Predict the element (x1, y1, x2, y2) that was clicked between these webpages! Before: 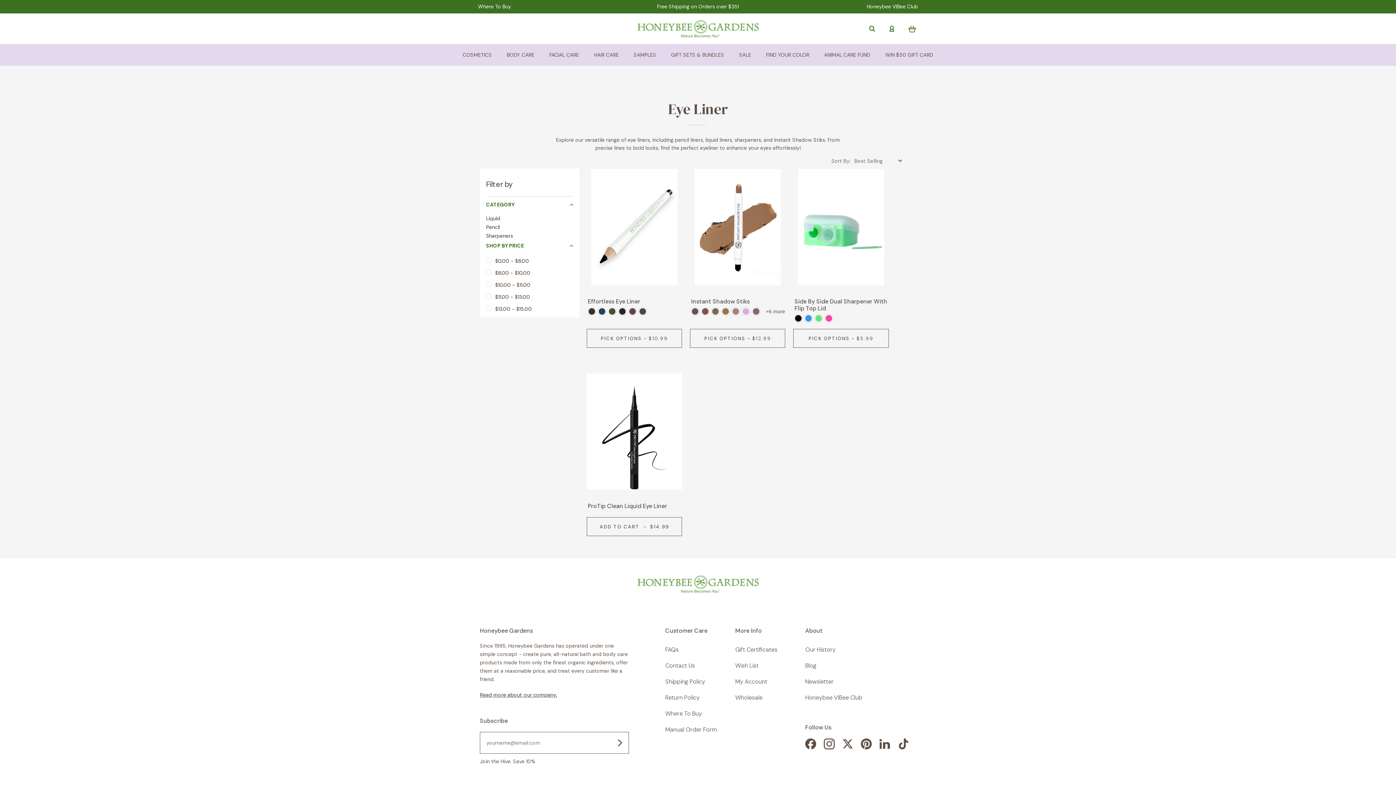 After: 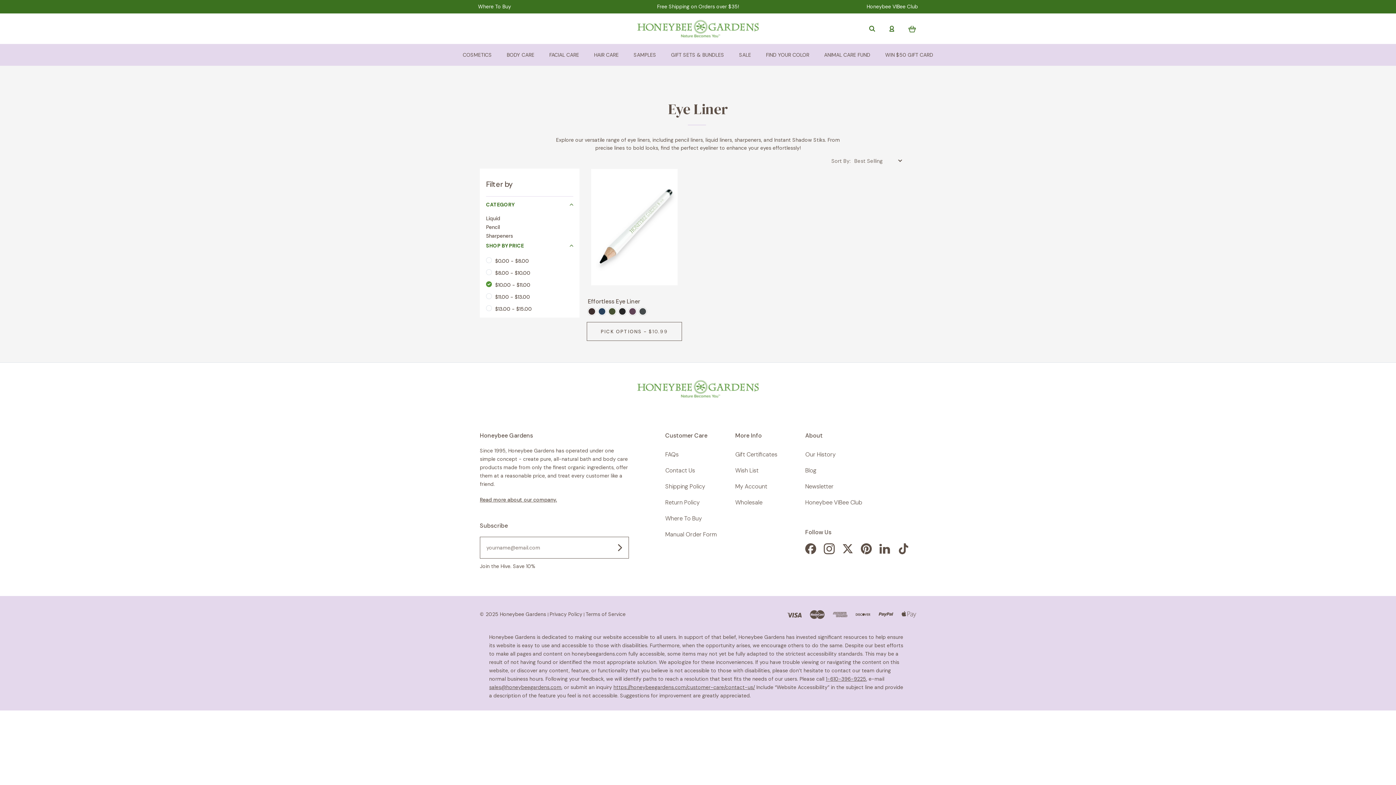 Action: bbox: (486, 281, 530, 288) label: $10.00 - $11.00